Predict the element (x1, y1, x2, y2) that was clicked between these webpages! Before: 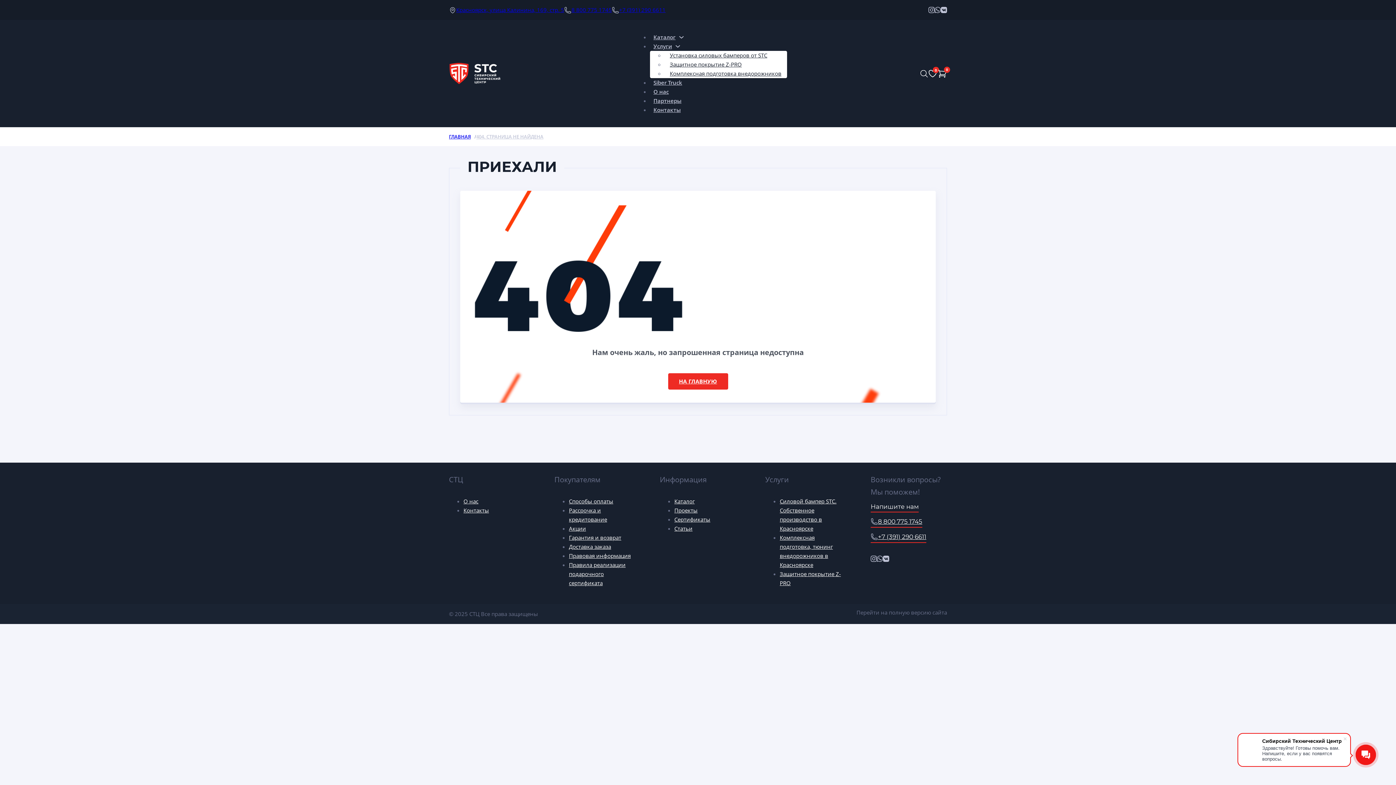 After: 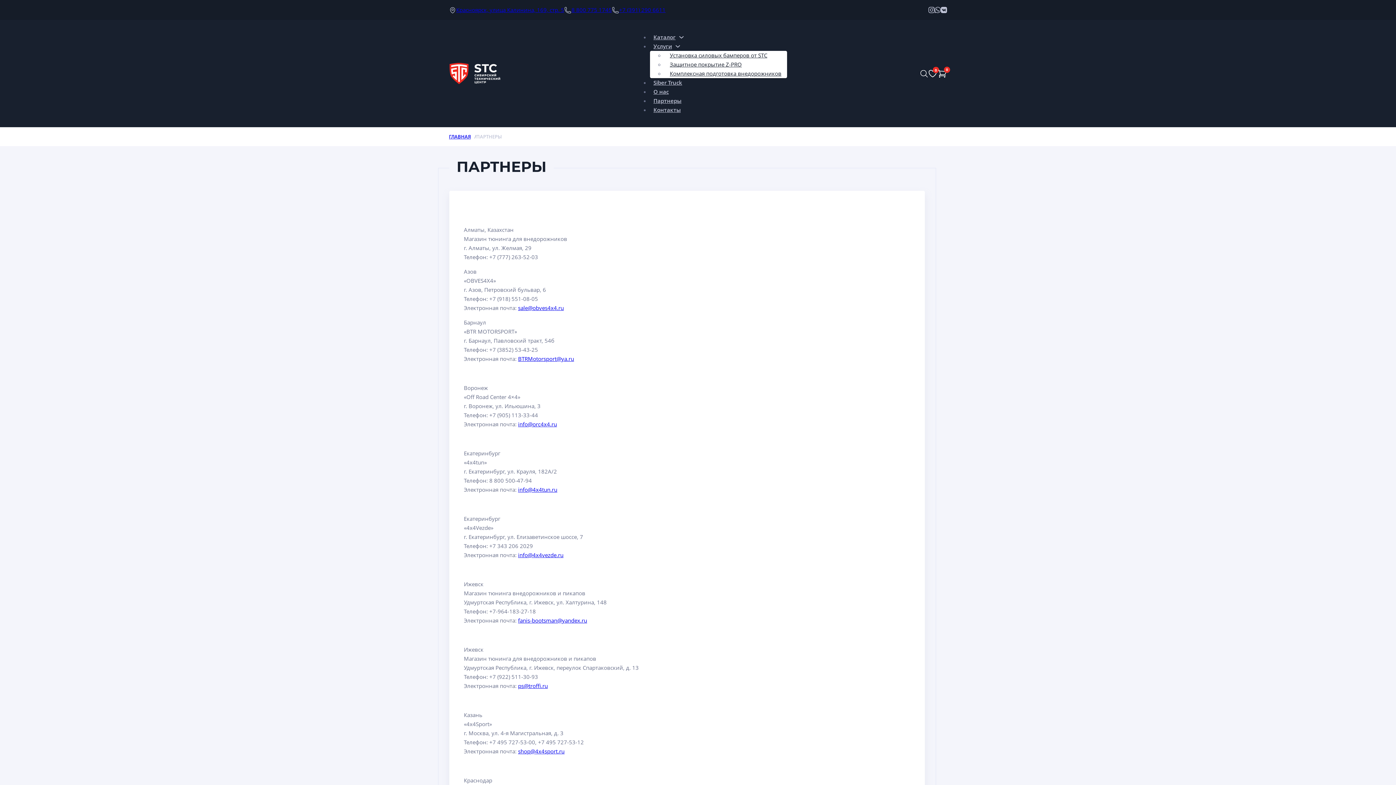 Action: label: Партнеры bbox: (650, 97, 685, 104)